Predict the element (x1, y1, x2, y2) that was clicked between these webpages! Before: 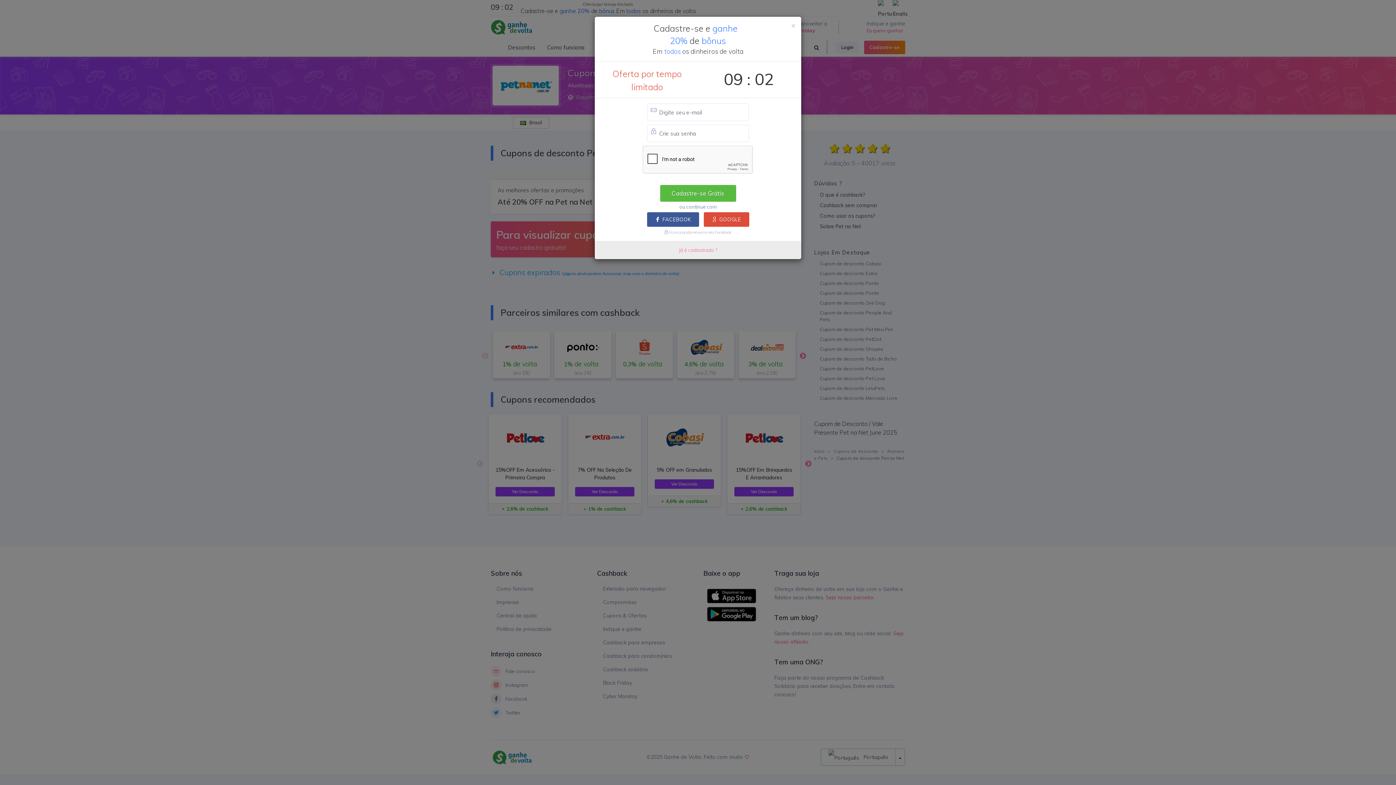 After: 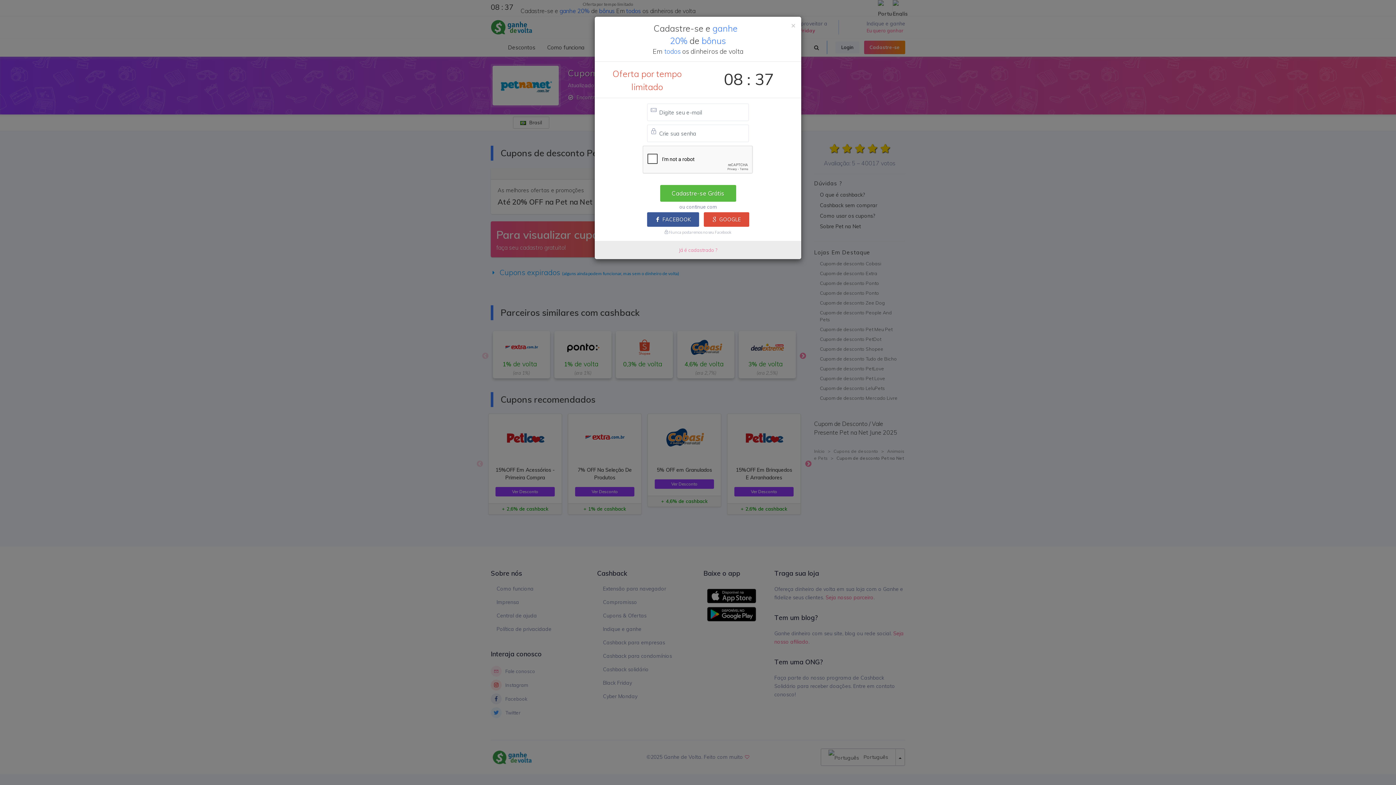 Action: label: GOOGLE bbox: (703, 212, 749, 226)